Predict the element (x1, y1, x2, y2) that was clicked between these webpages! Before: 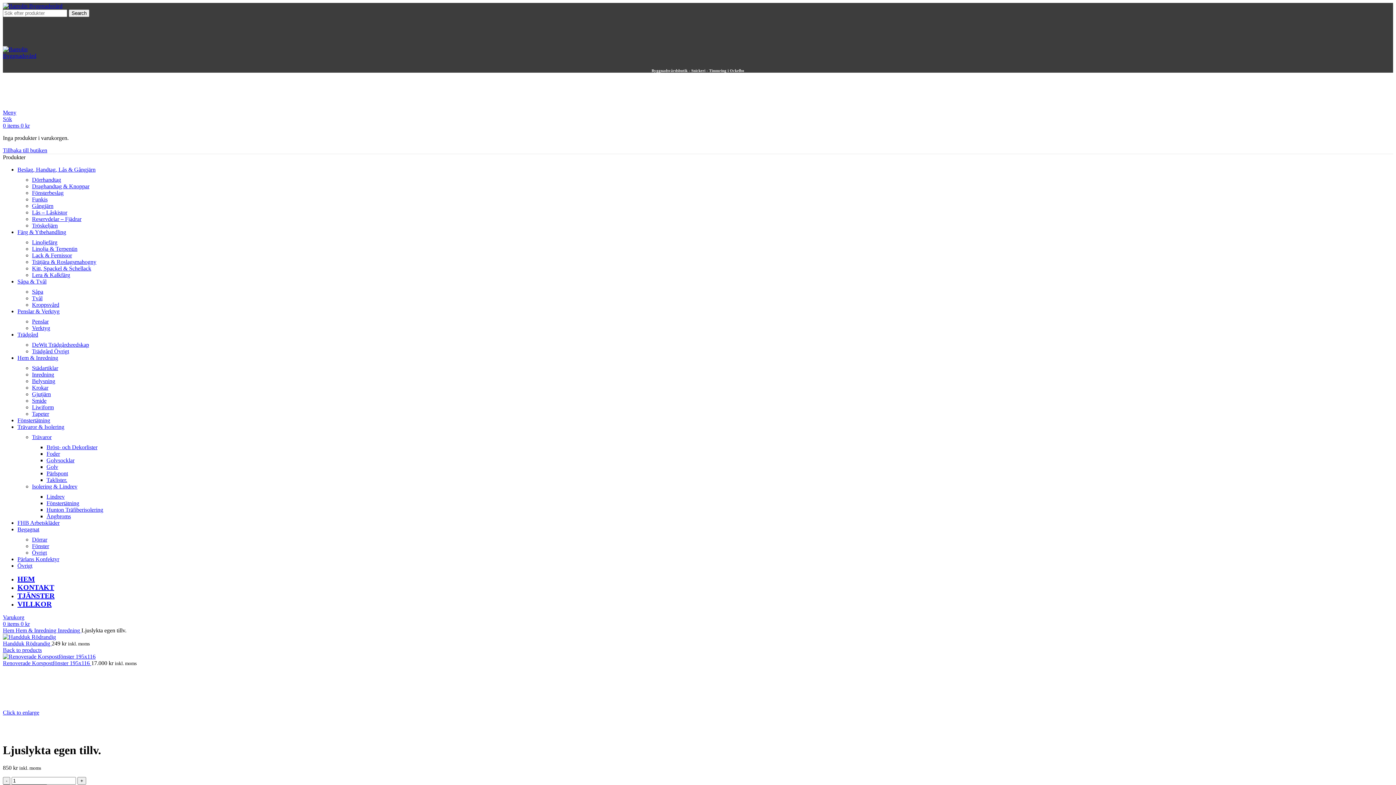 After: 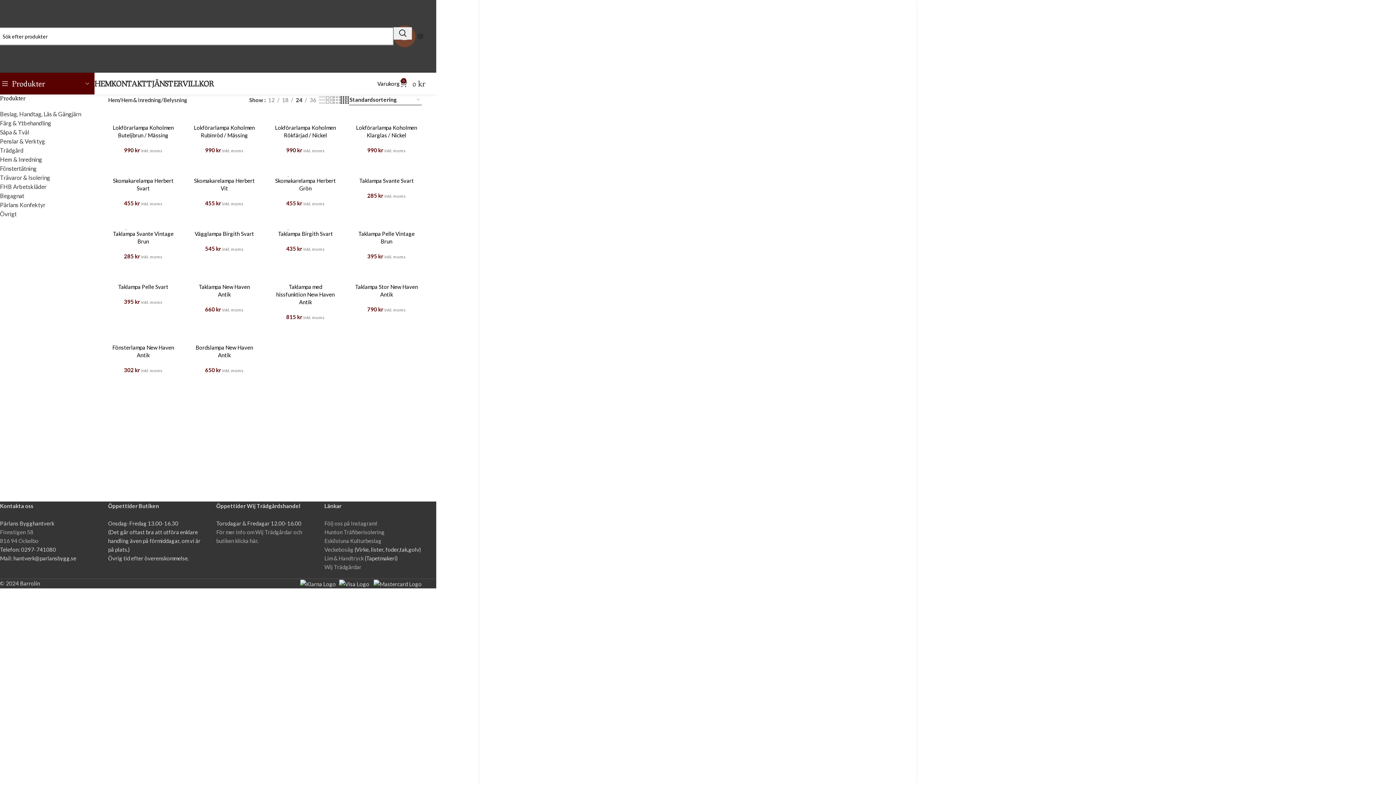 Action: label: Belysning bbox: (32, 378, 55, 384)